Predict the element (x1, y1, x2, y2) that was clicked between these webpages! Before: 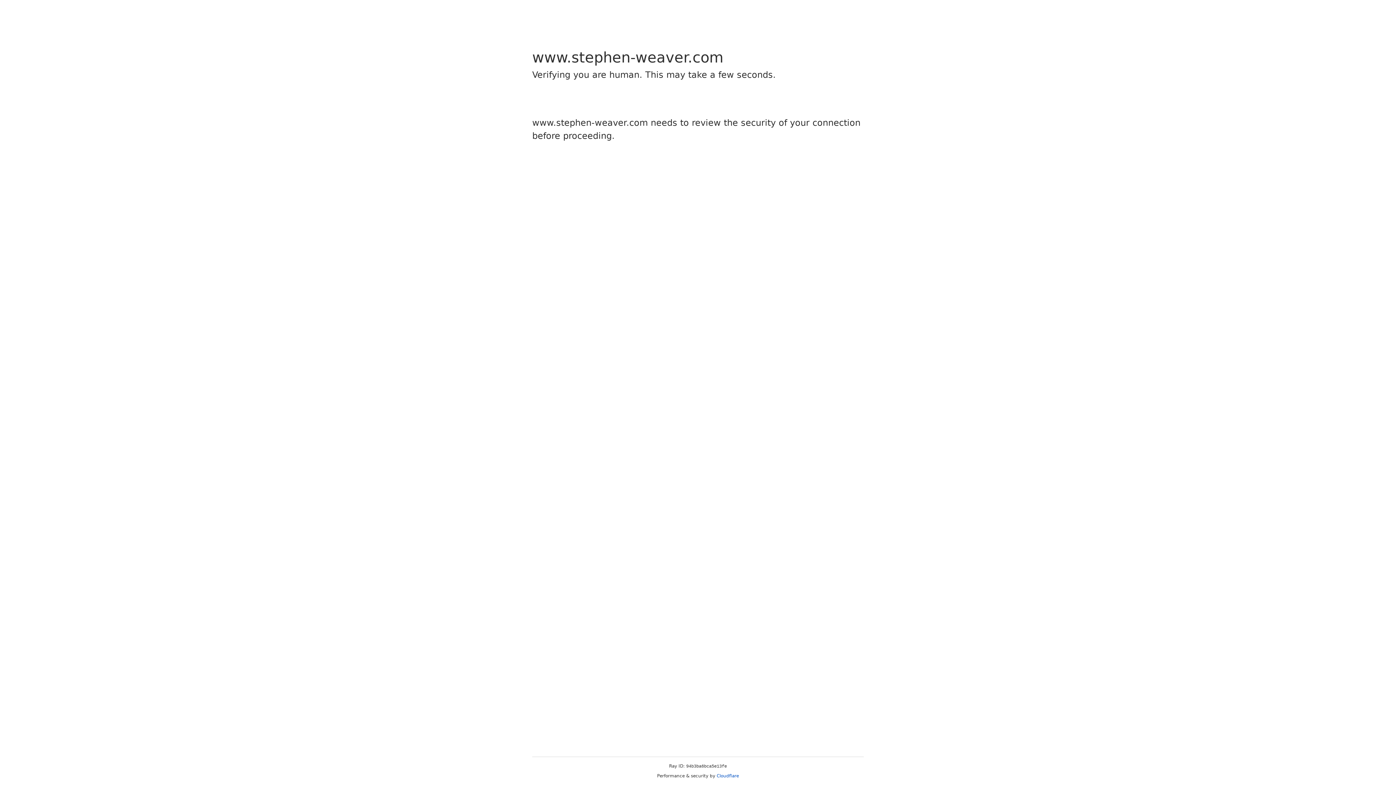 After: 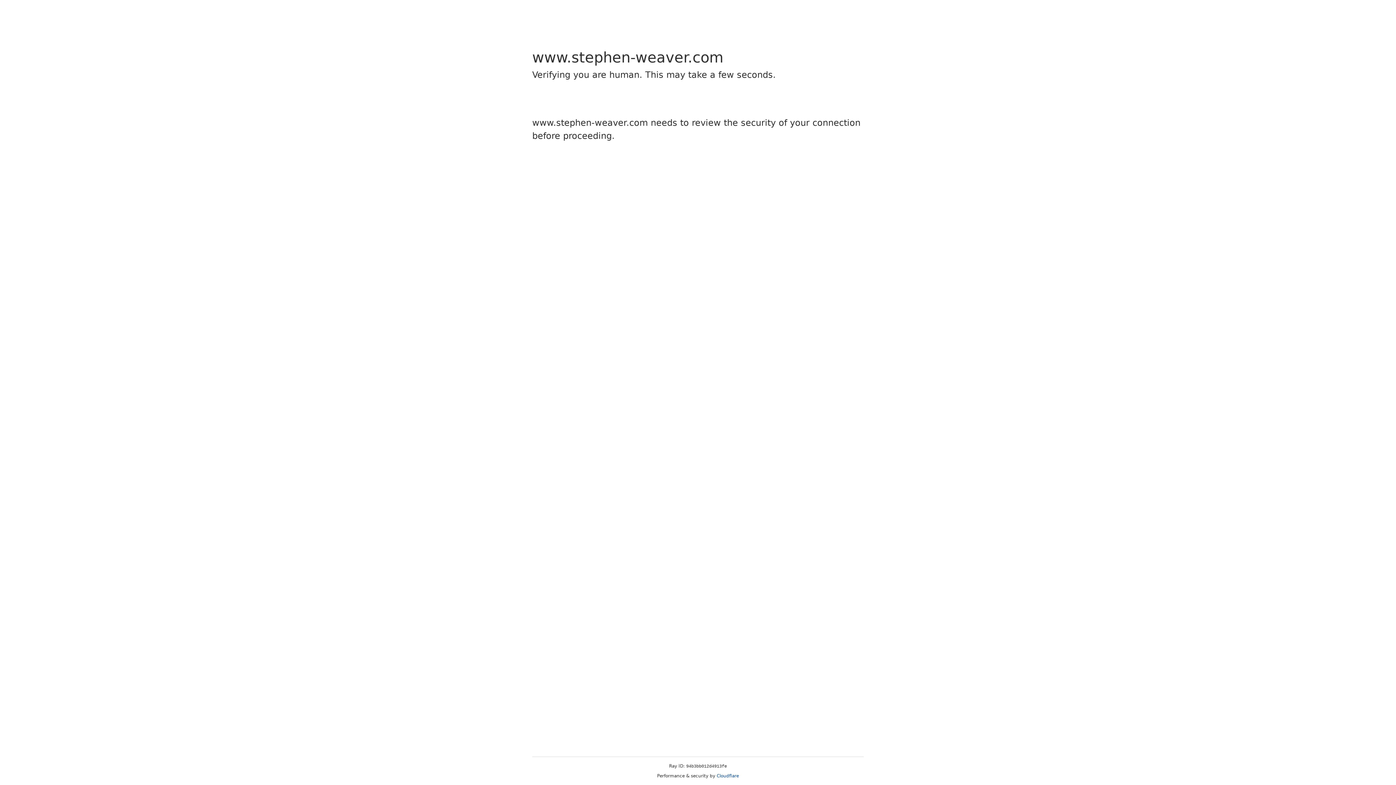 Action: label: Cloudflare bbox: (716, 773, 739, 778)